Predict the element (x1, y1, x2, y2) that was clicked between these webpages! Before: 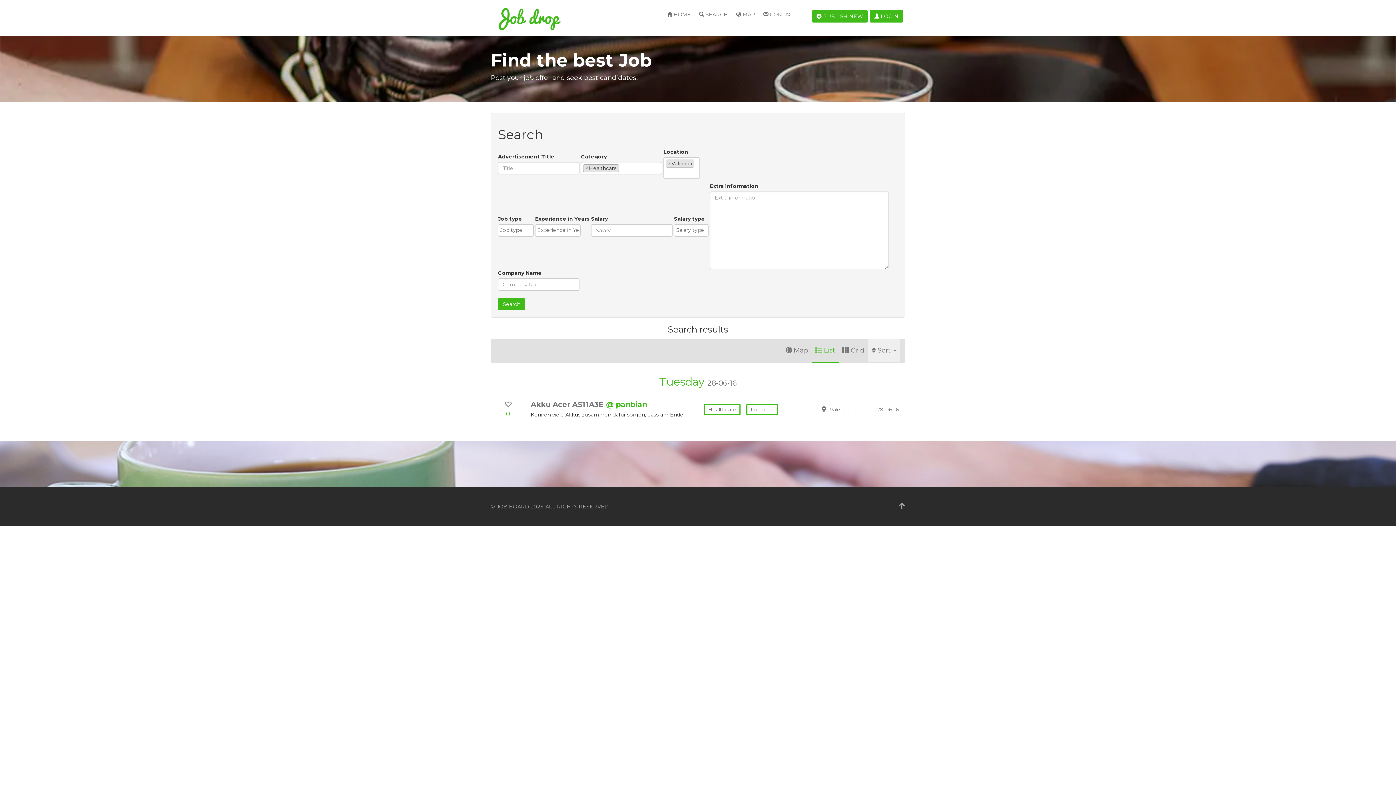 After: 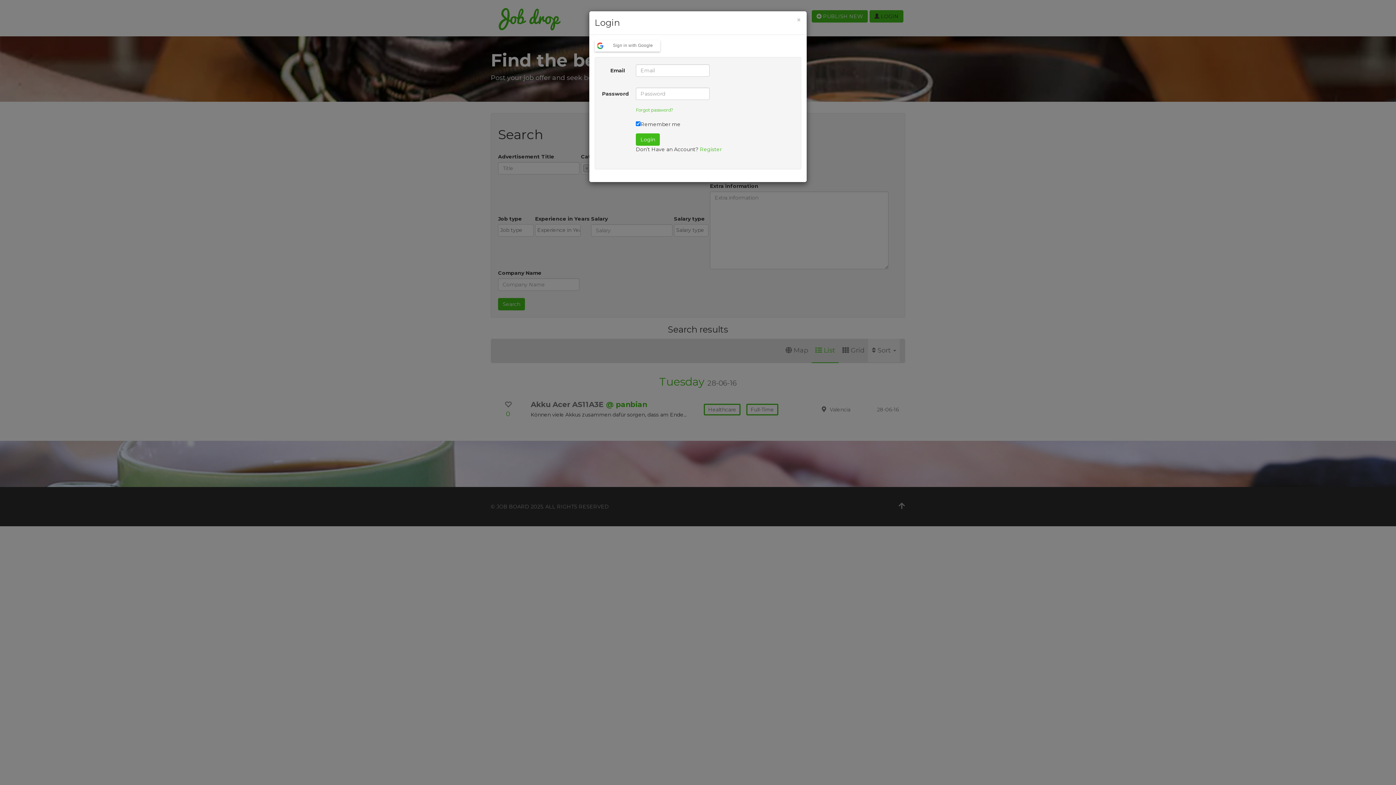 Action: bbox: (869, 10, 903, 22) label:  LOGIN